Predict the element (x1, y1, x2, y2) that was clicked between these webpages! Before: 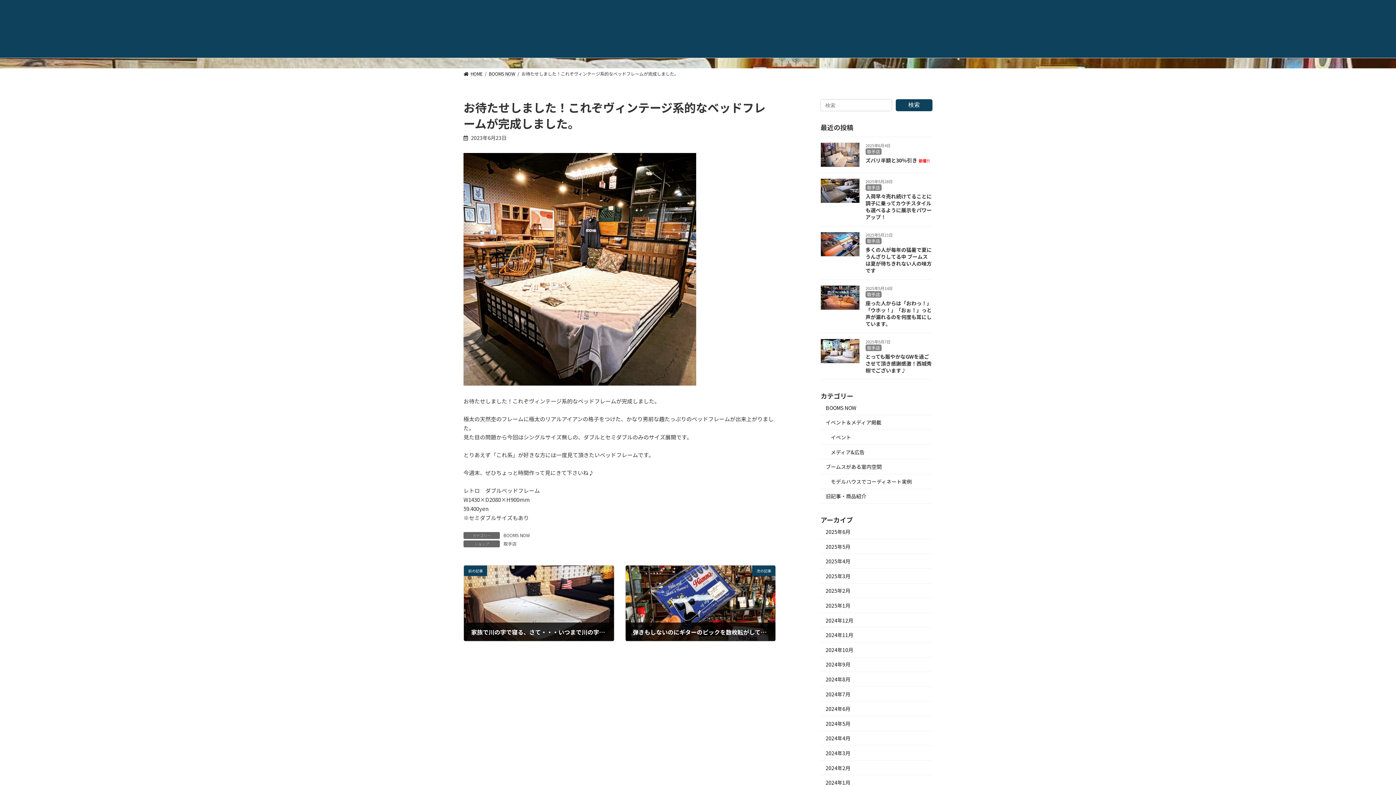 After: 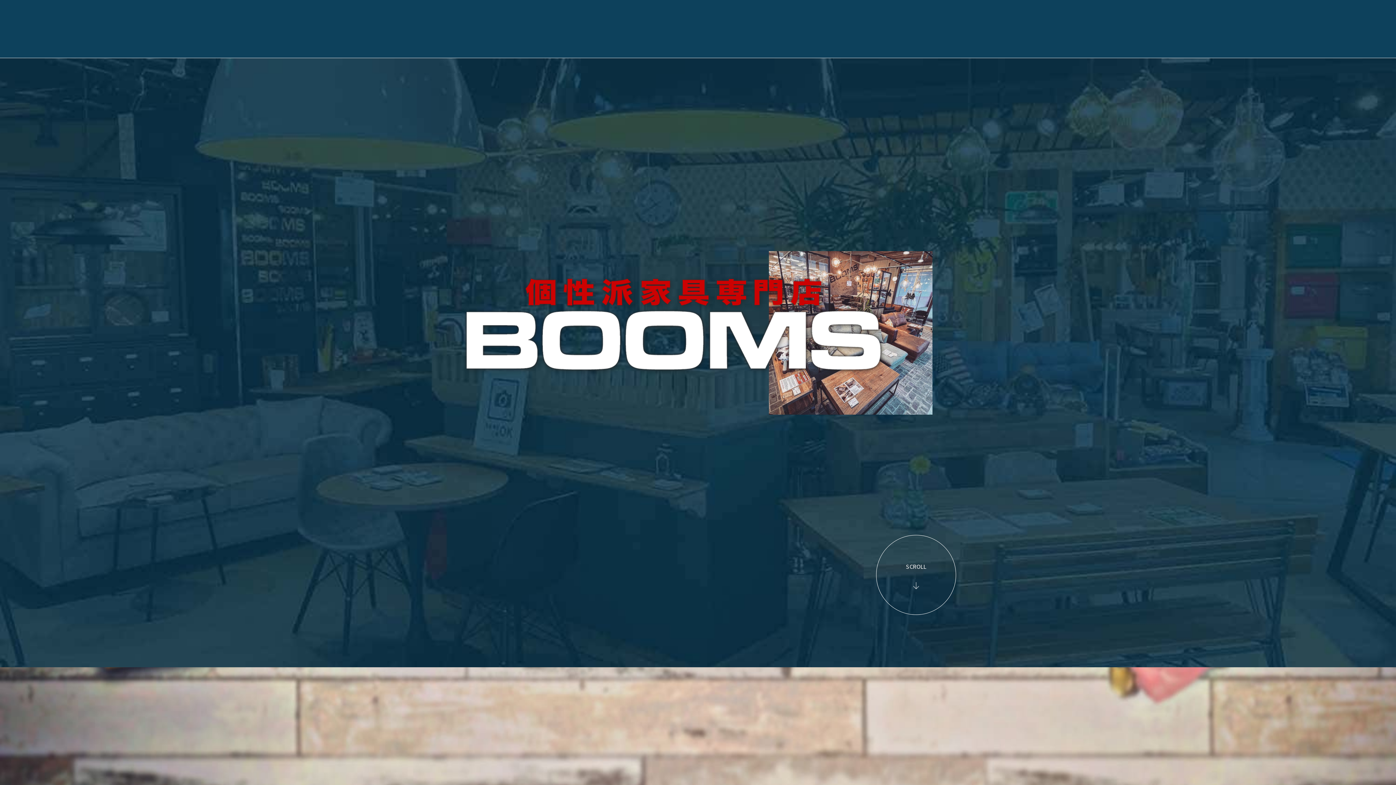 Action: bbox: (463, 70, 482, 76) label: HOME